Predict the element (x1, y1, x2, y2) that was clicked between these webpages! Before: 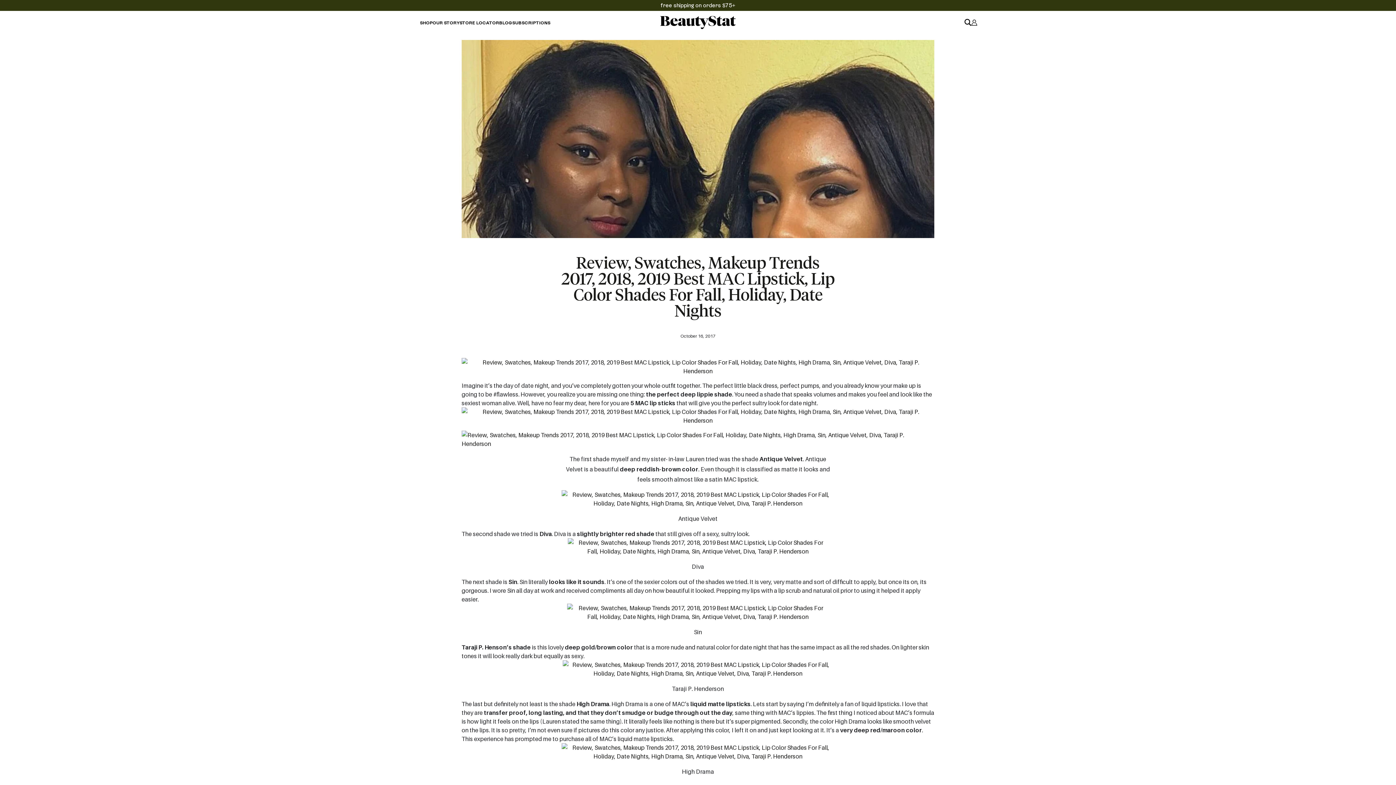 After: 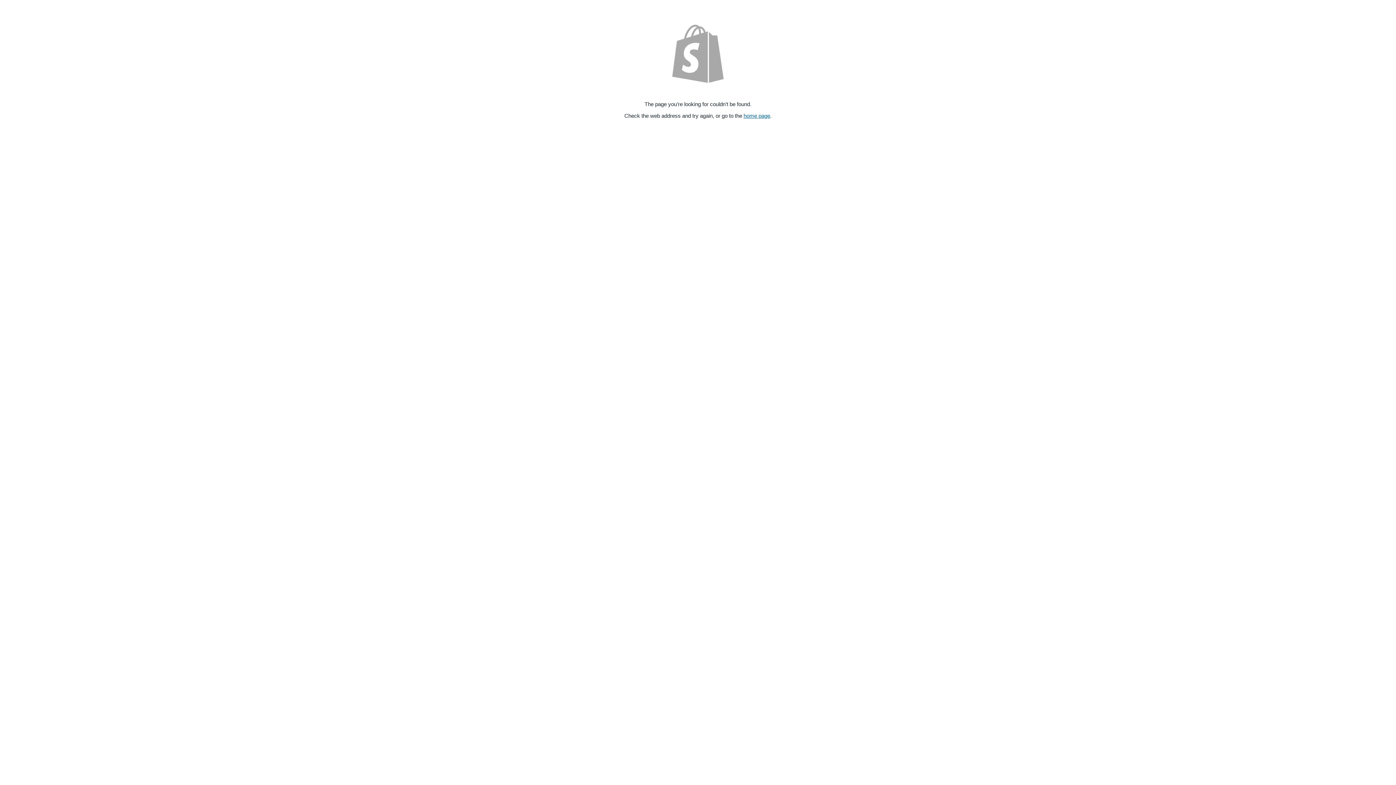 Action: bbox: (461, 430, 934, 448)